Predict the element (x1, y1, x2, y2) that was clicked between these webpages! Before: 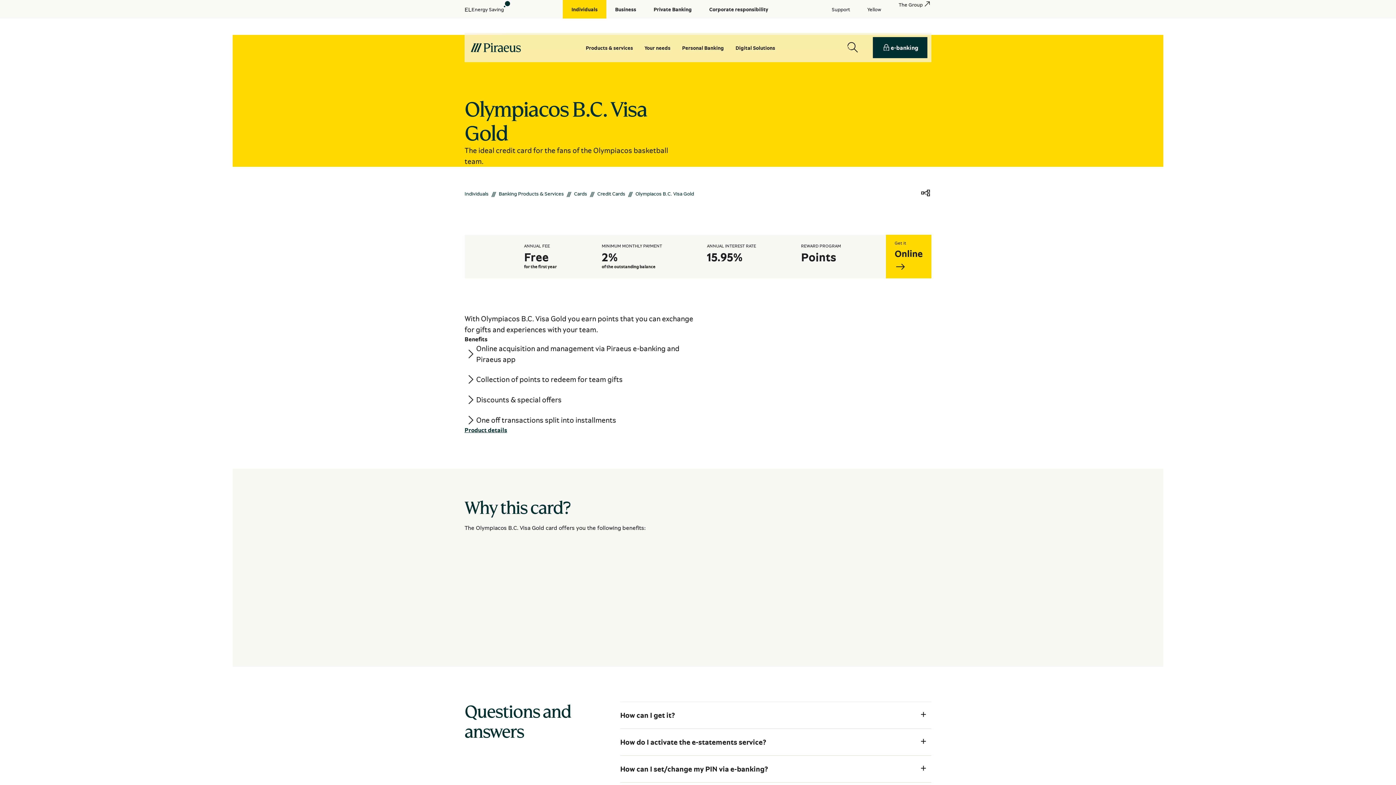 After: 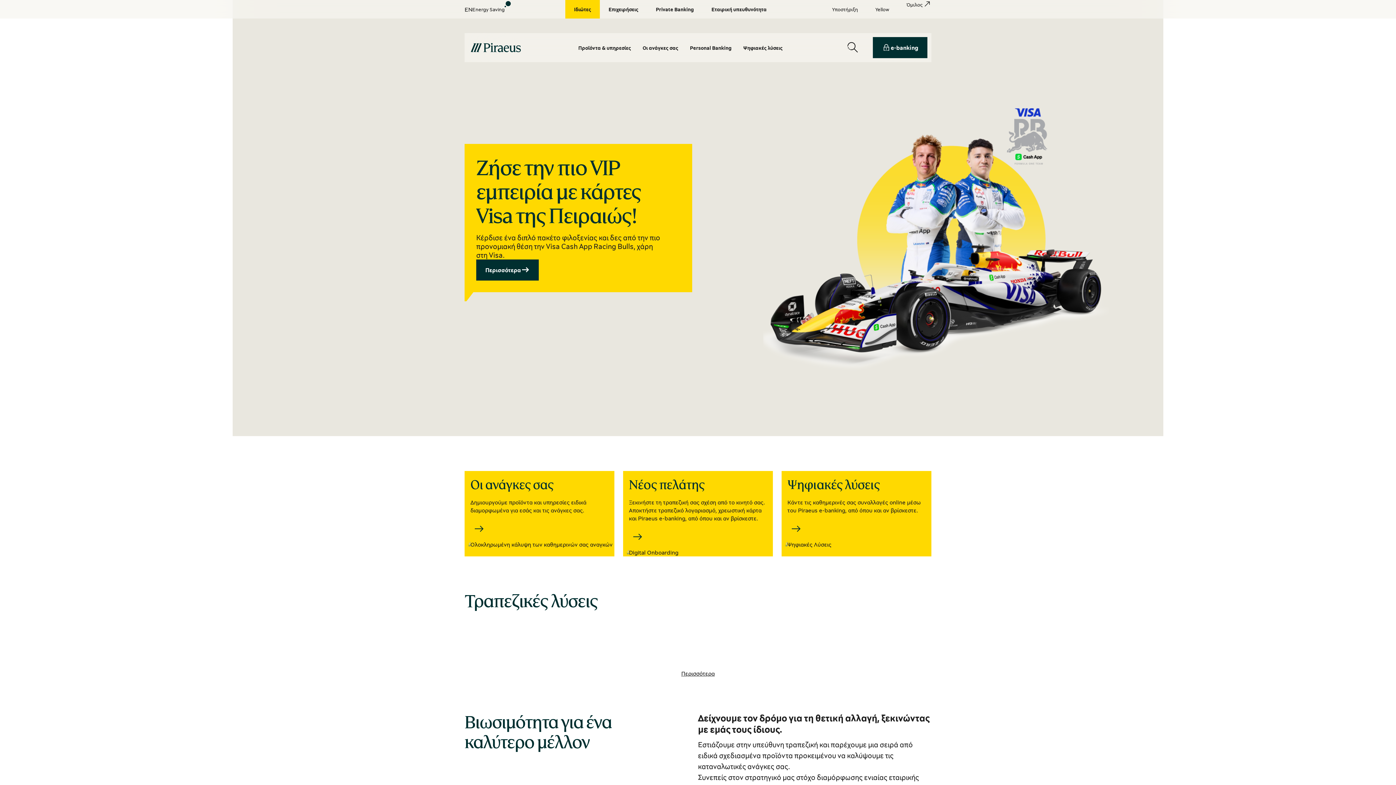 Action: label: Alerts
You have better control with the option to be informed by SMS or e-mail. bbox: (823, 558, 931, 652)